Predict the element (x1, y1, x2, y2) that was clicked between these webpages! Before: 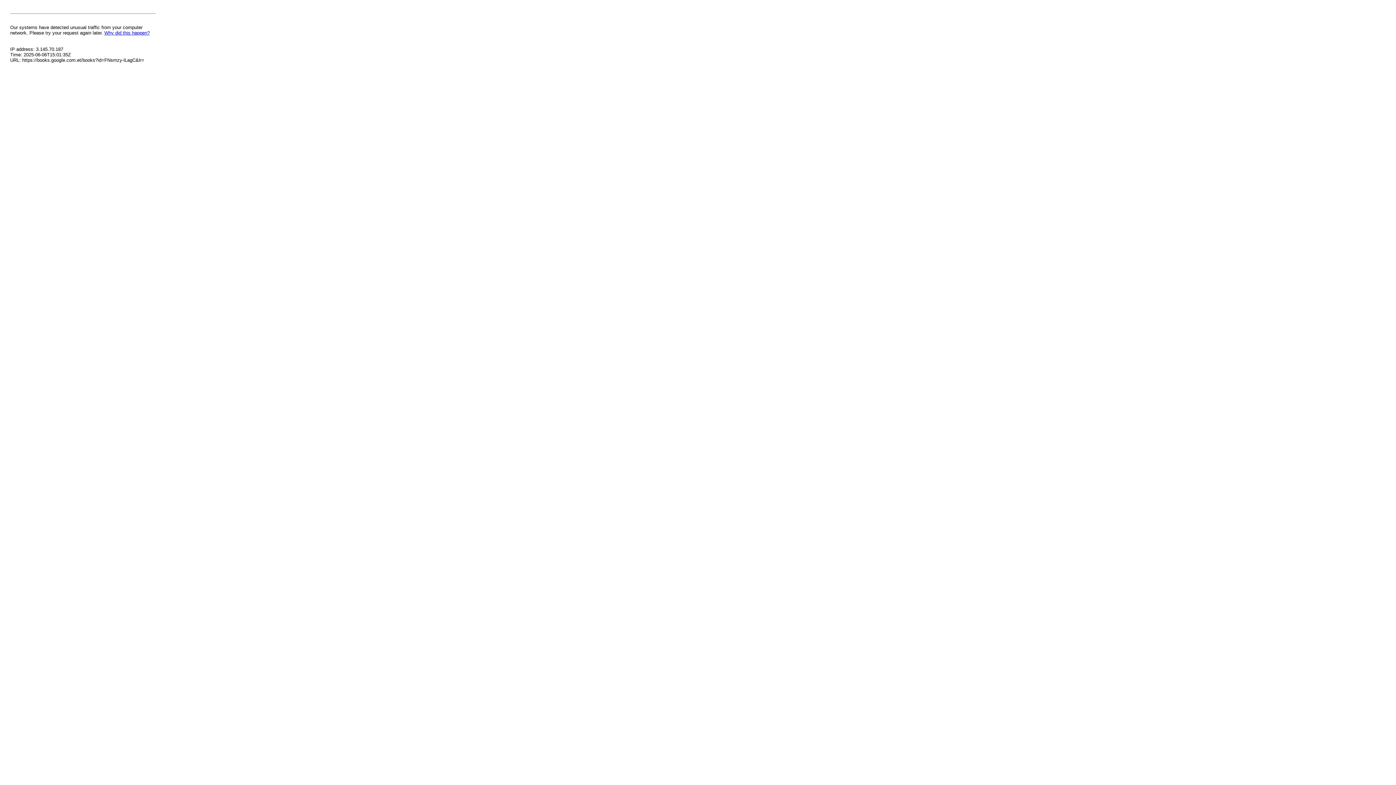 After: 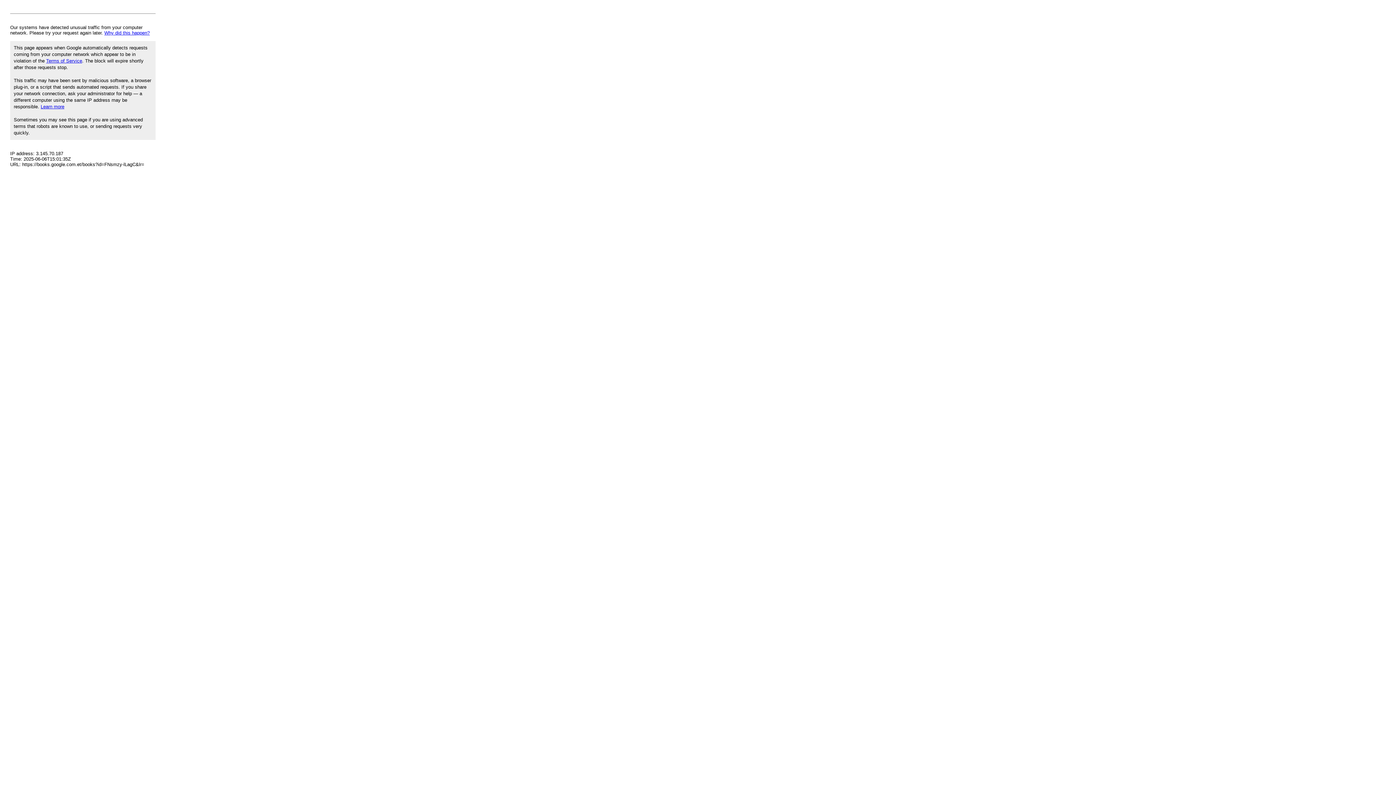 Action: label: Why did this happen? bbox: (104, 30, 149, 35)